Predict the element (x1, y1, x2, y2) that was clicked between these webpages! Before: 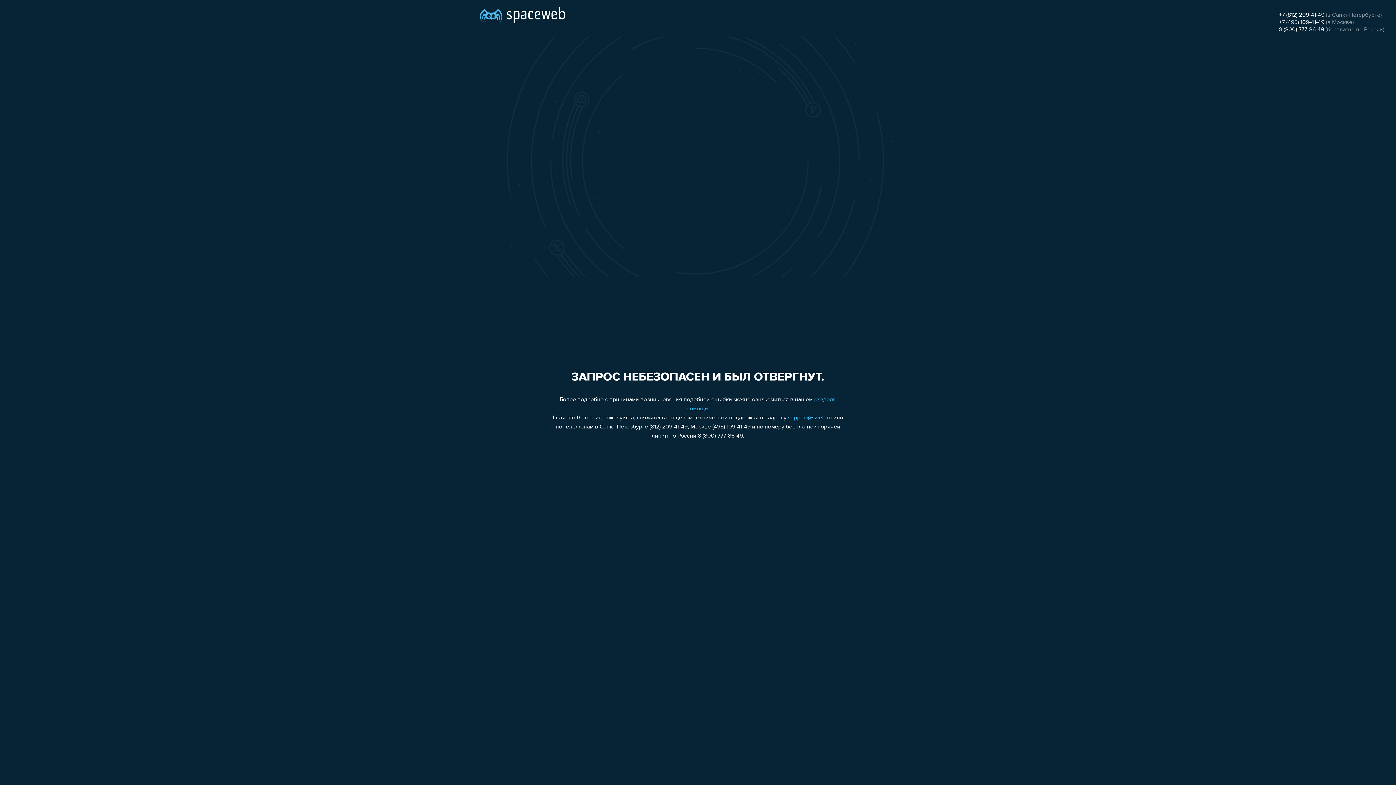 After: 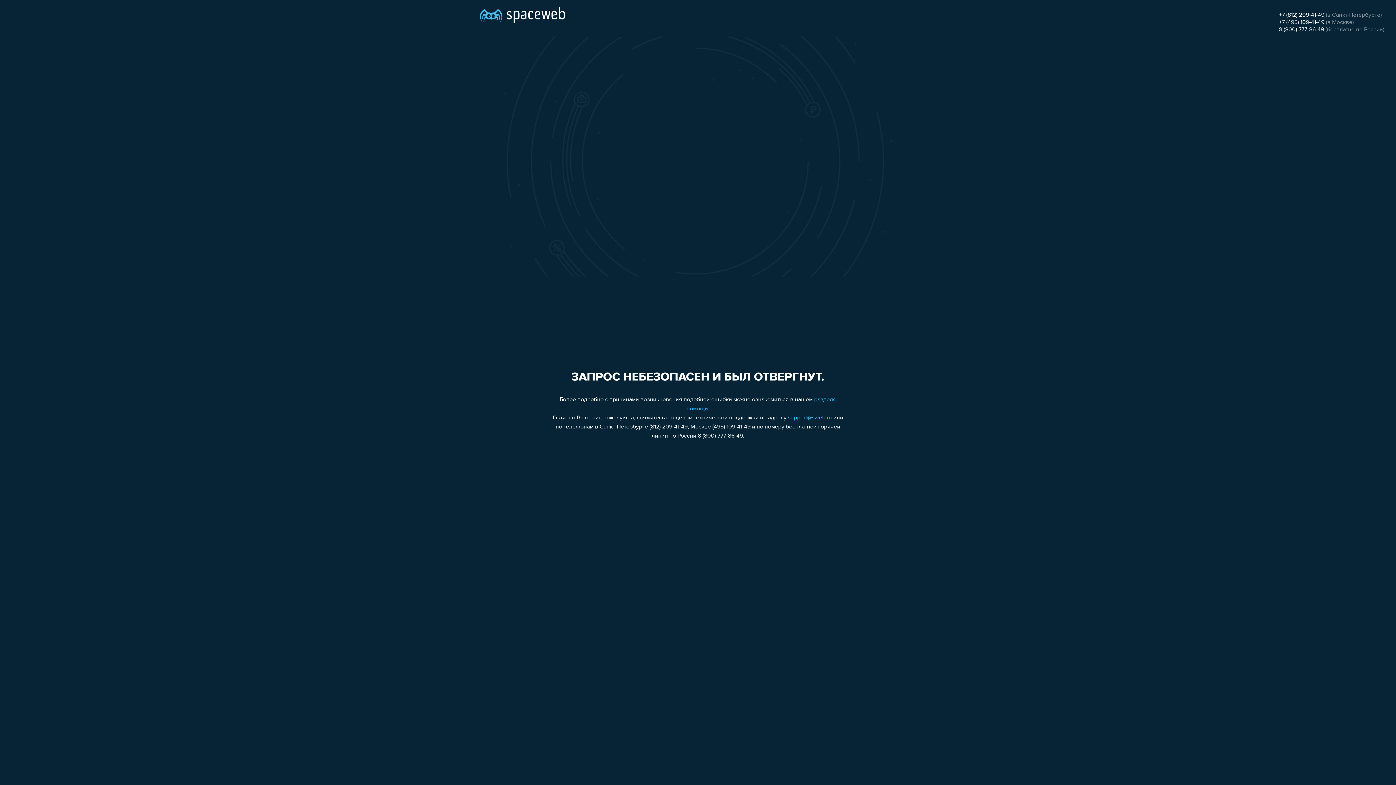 Action: label: +7 (495) 109-41-49 bbox: (1279, 19, 1324, 25)